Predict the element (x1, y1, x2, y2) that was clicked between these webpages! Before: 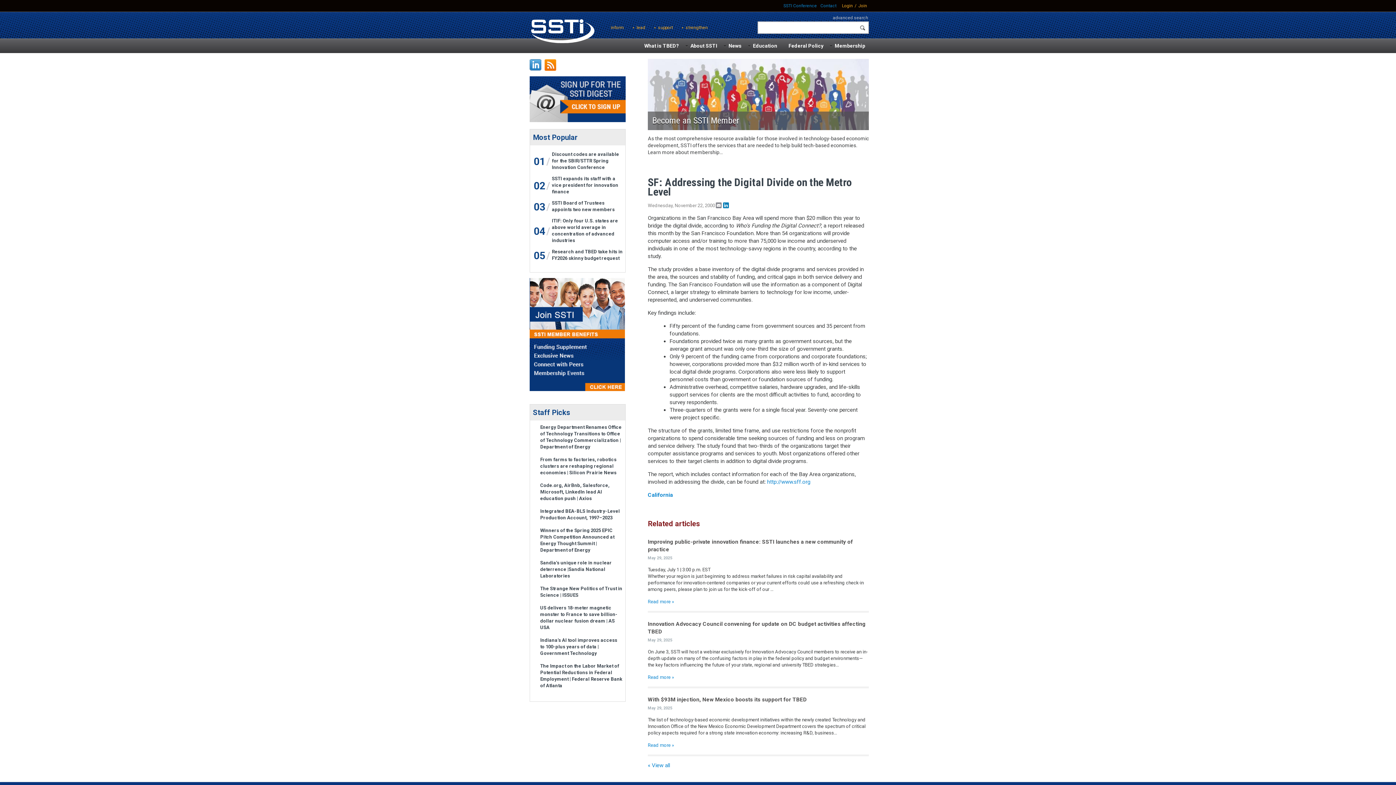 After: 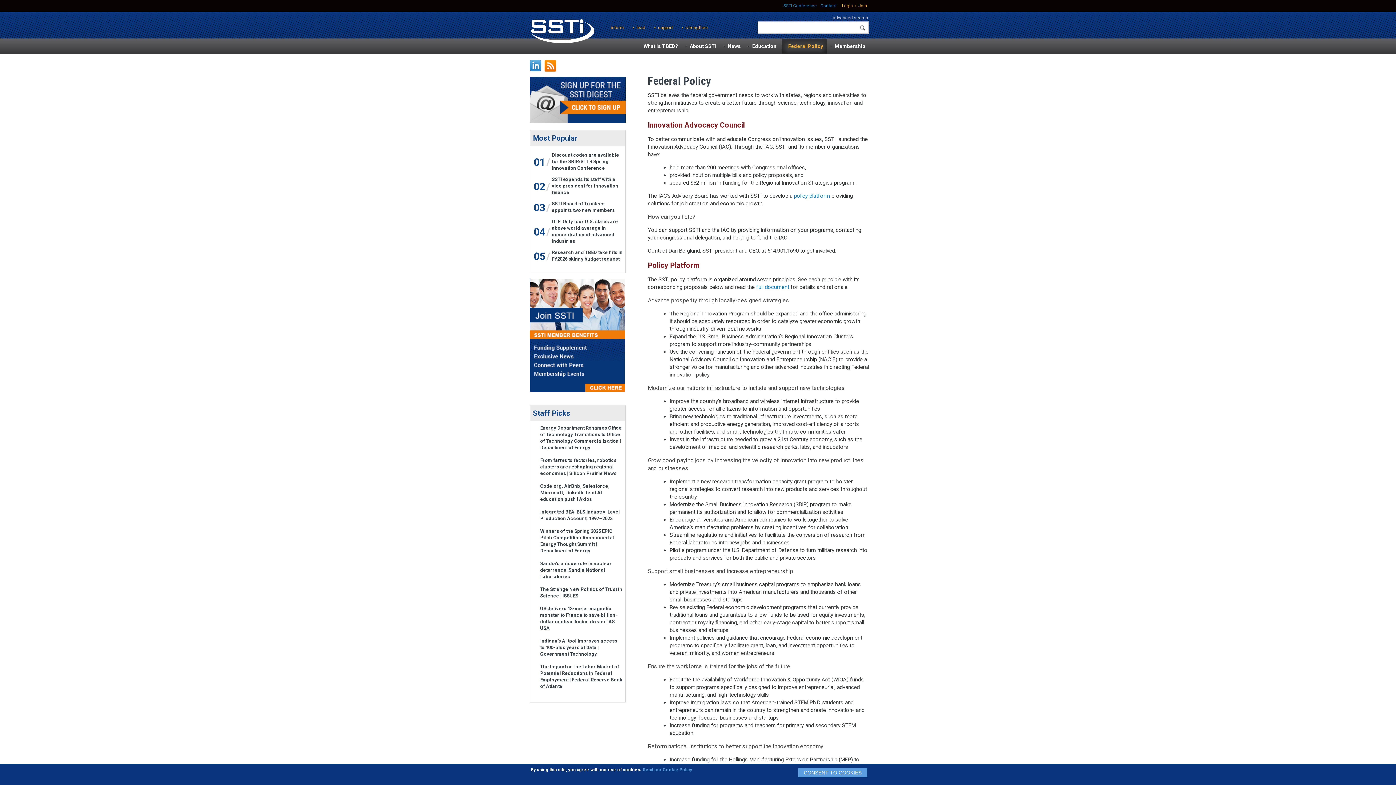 Action: label: Federal Policy bbox: (788, 42, 823, 49)